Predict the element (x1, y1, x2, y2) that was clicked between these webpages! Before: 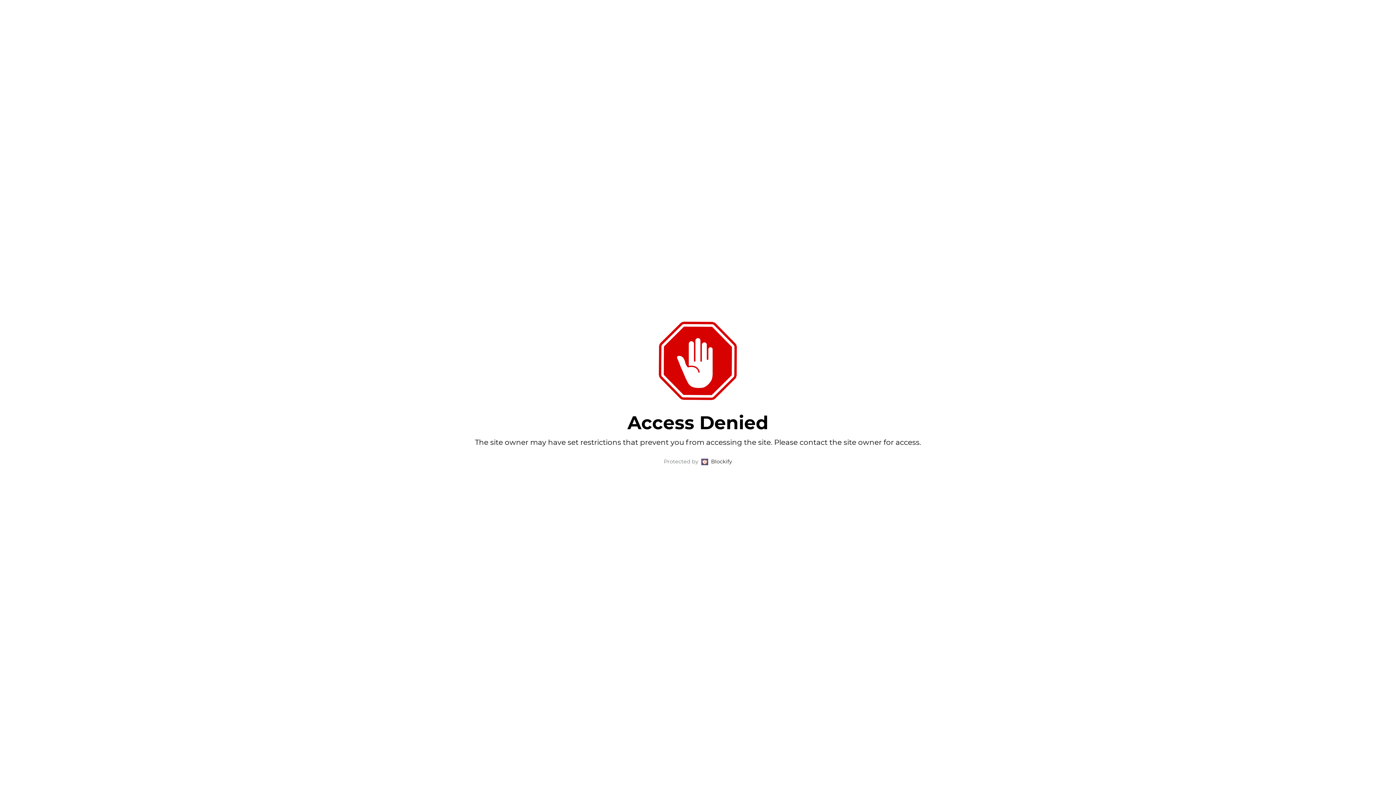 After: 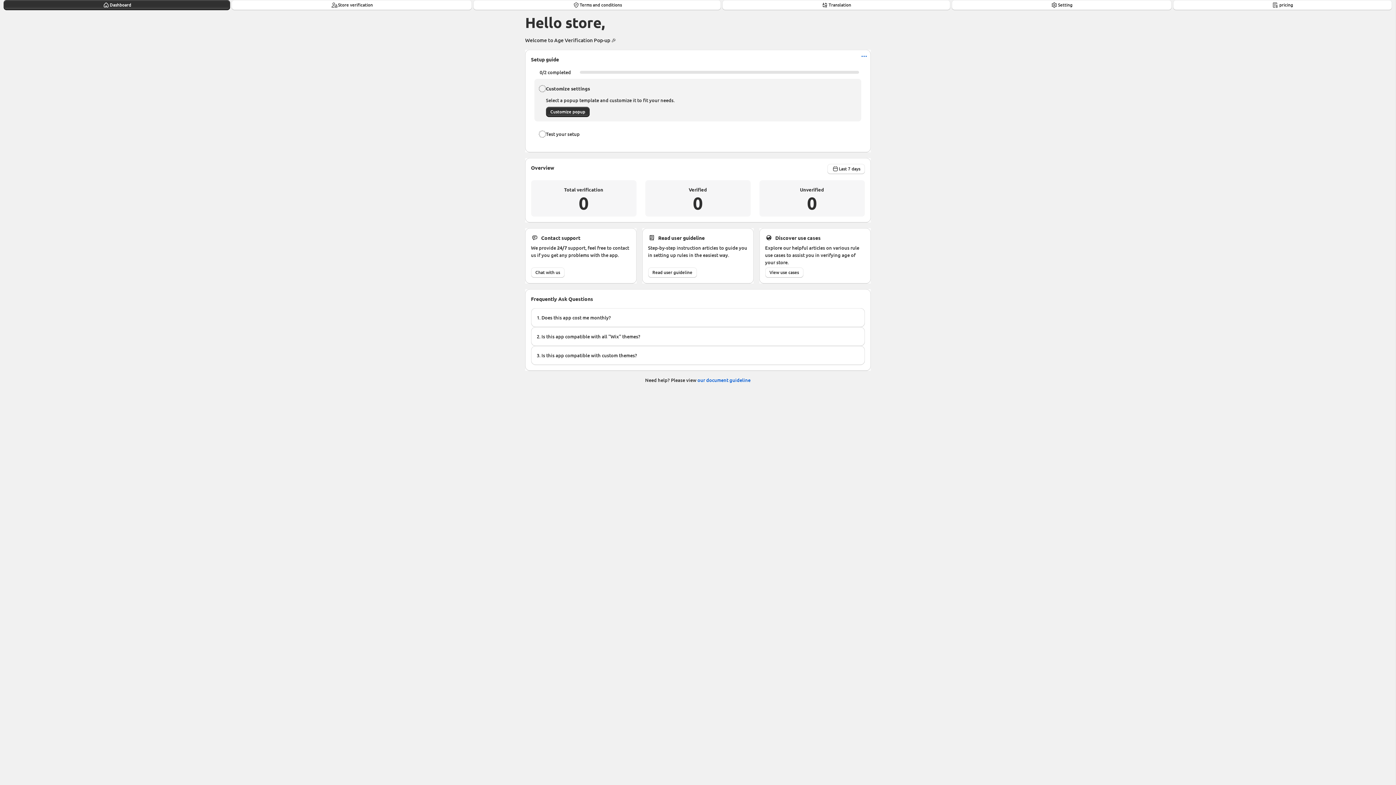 Action: label: Blockify bbox: (711, 459, 732, 465)